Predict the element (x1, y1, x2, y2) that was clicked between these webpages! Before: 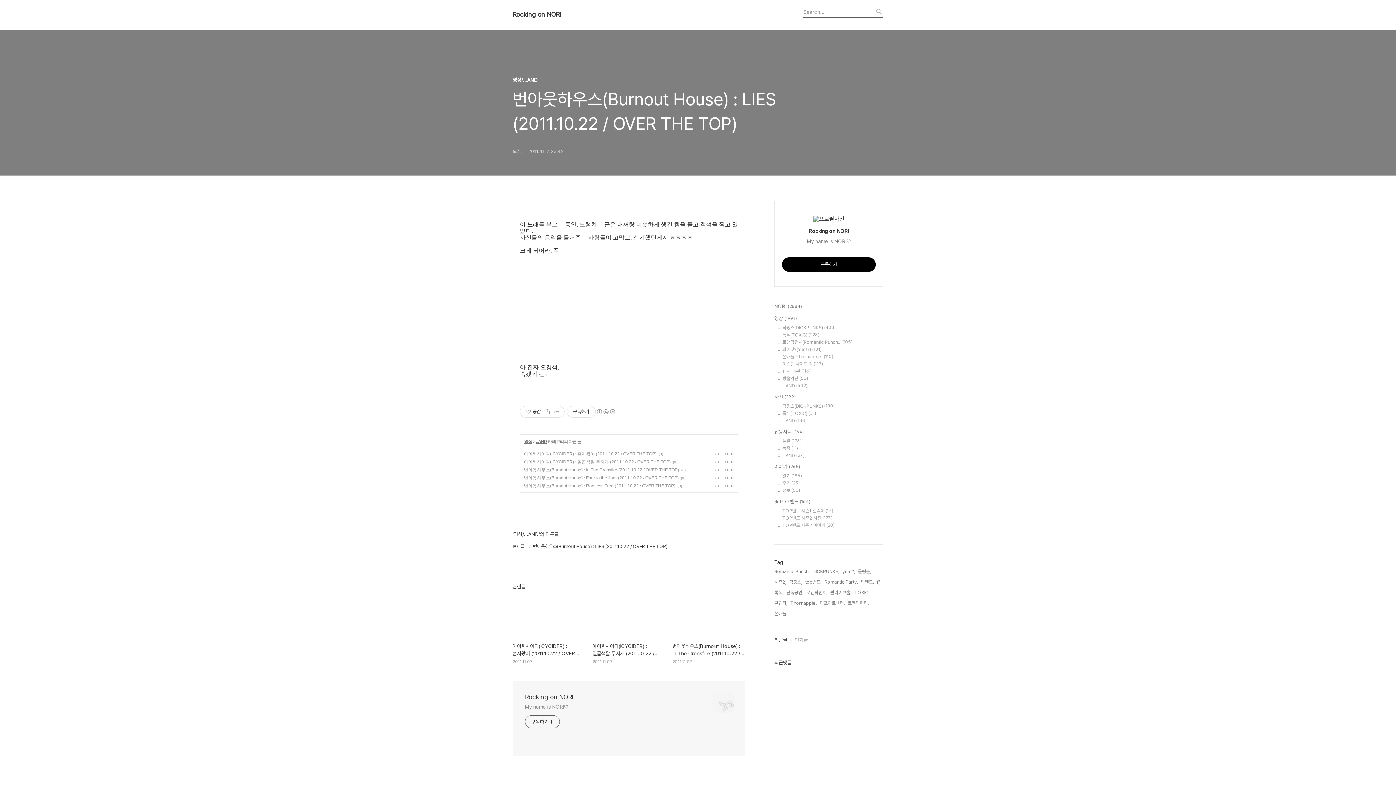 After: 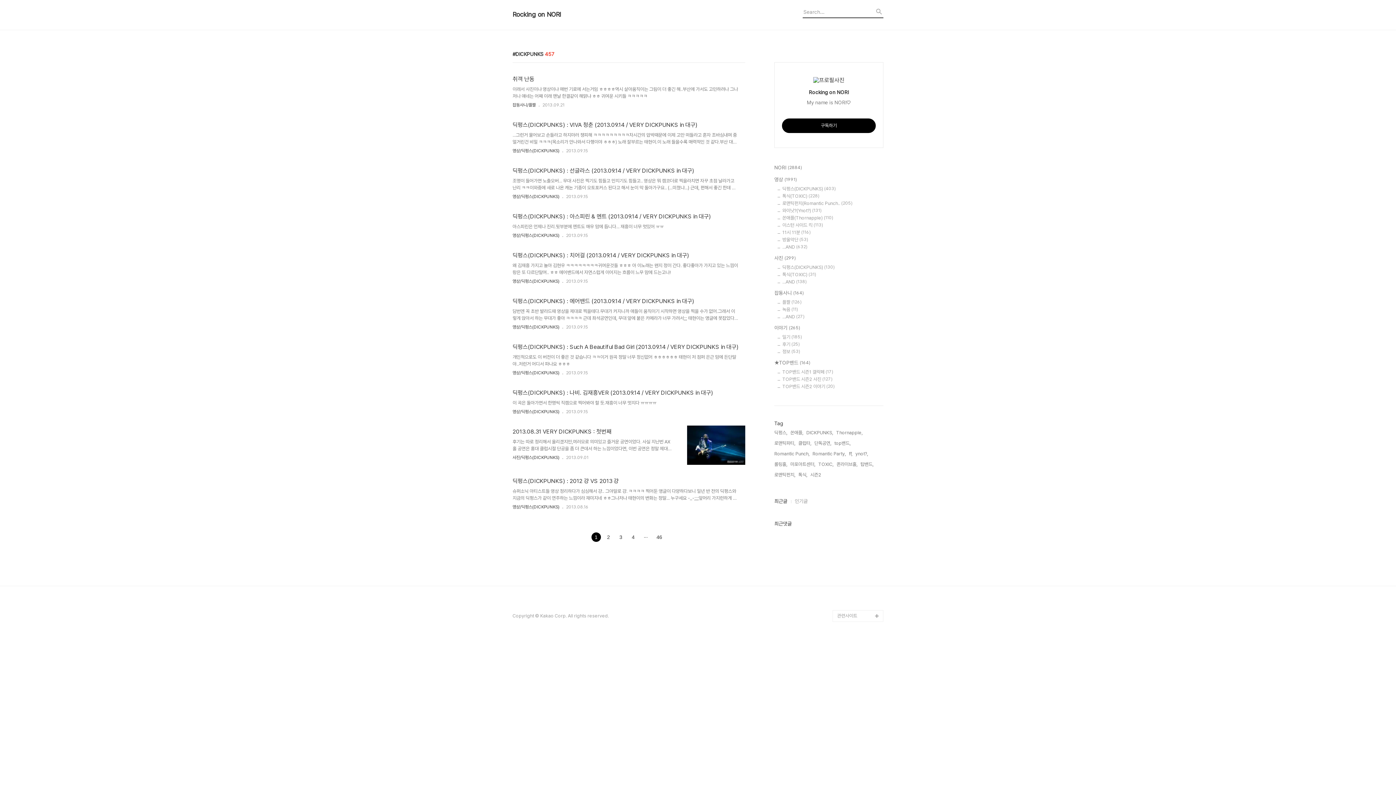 Action: label: DICKPUNKS, bbox: (812, 568, 839, 575)